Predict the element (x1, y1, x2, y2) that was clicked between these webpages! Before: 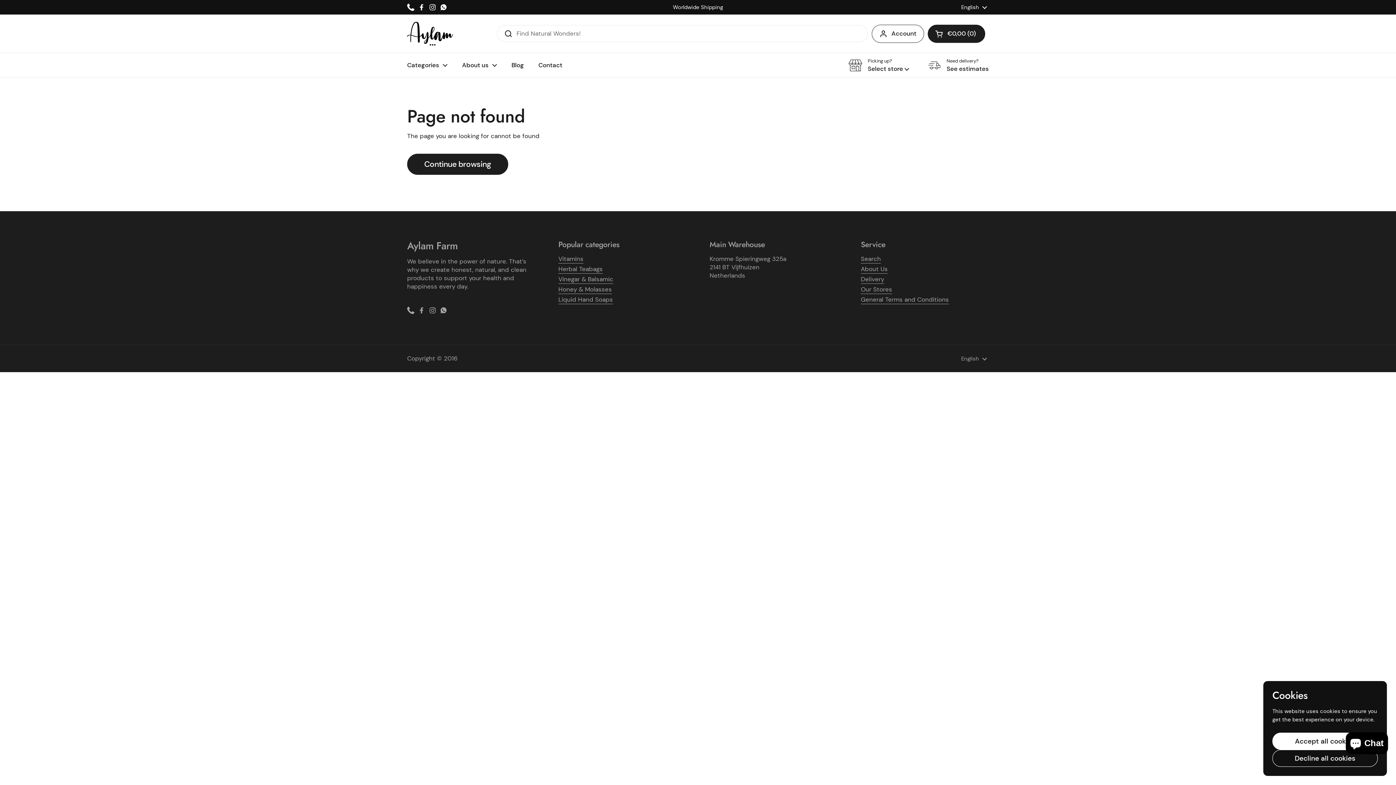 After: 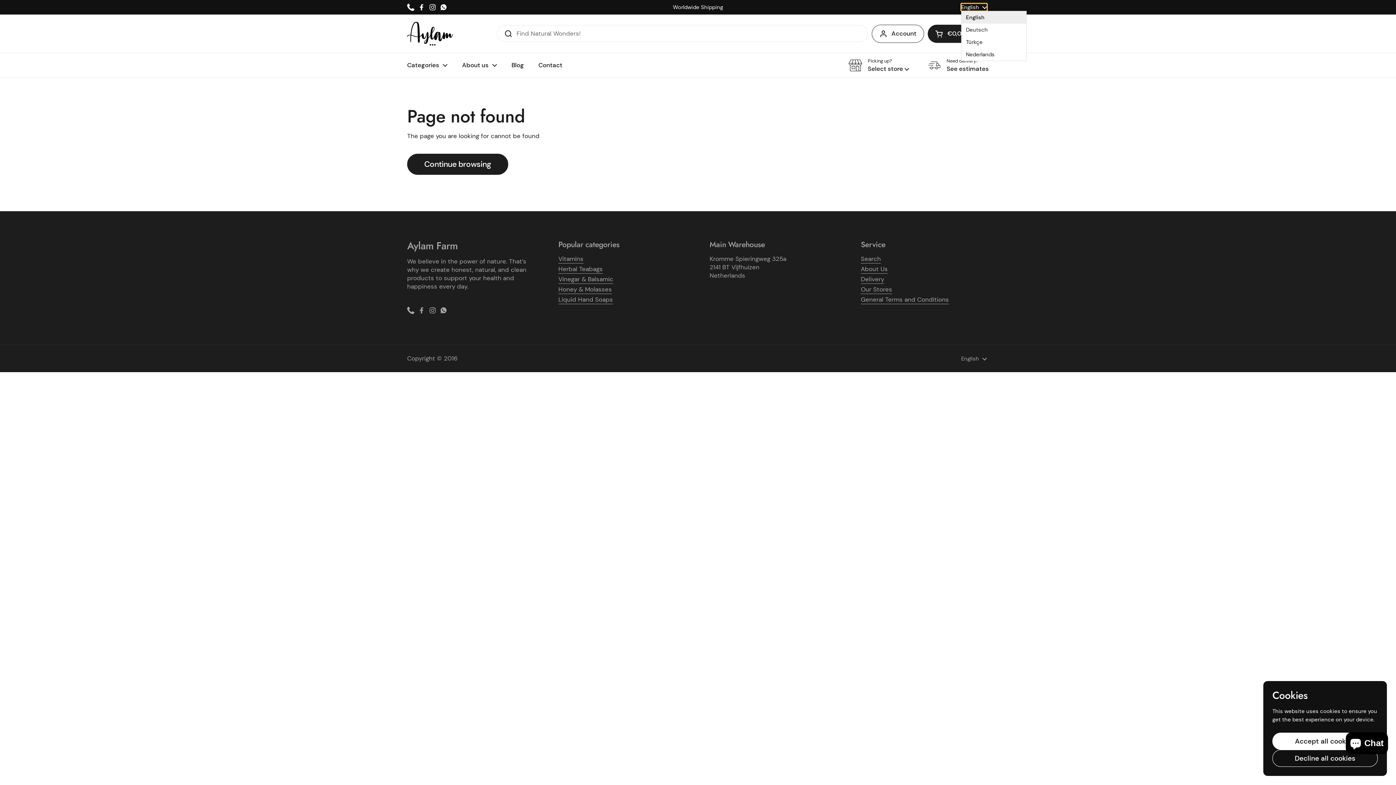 Action: label: English  bbox: (961, 3, 987, 10)